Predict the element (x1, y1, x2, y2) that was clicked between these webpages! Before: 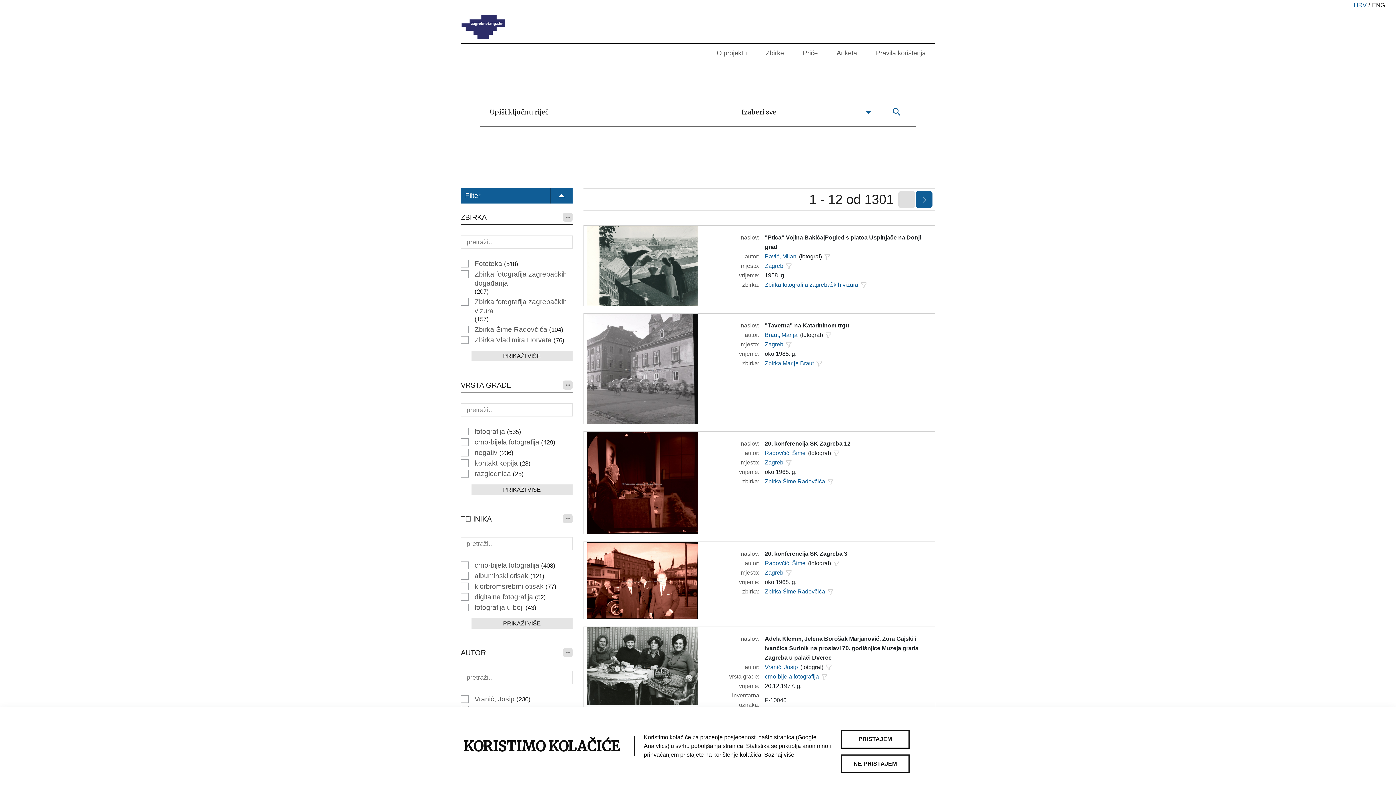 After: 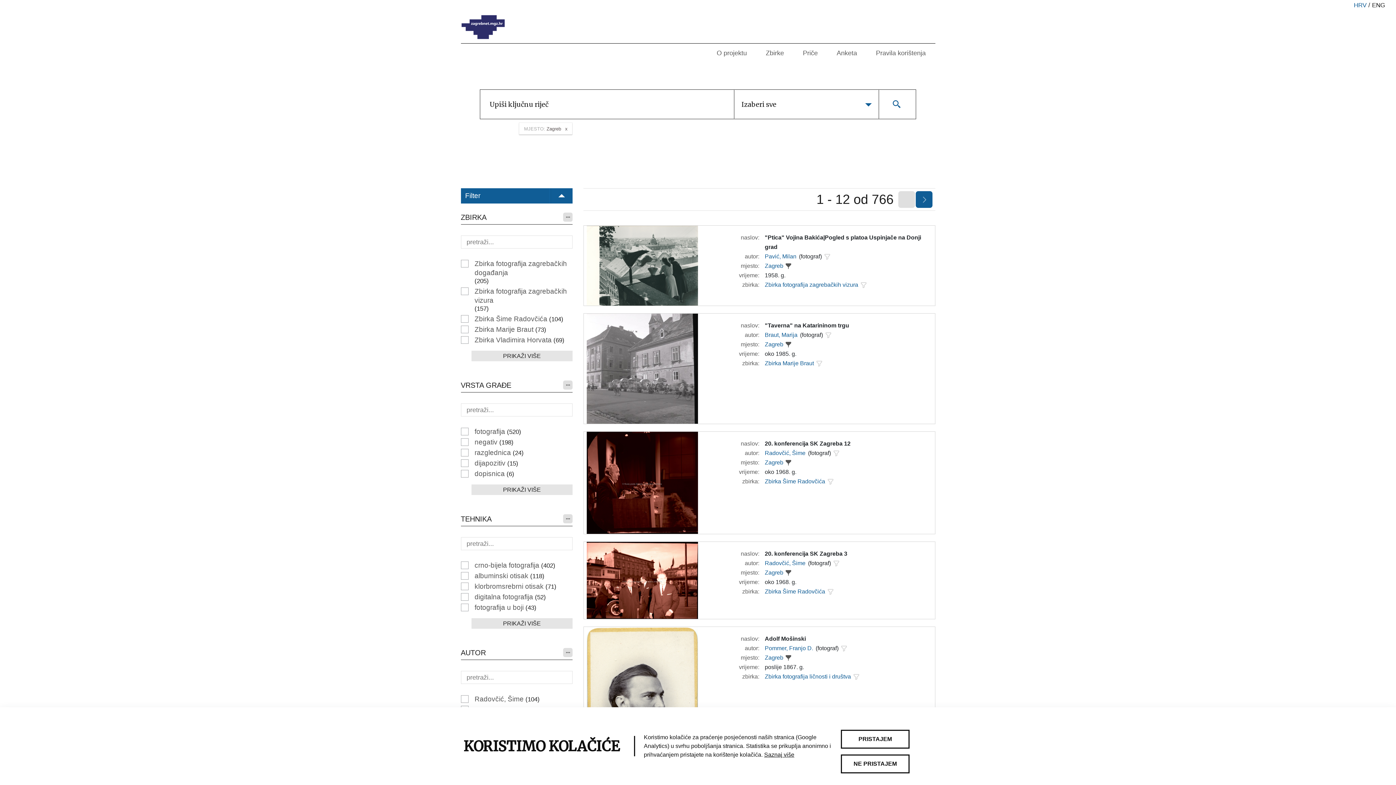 Action: label: Zagreb bbox: (764, 458, 783, 467)